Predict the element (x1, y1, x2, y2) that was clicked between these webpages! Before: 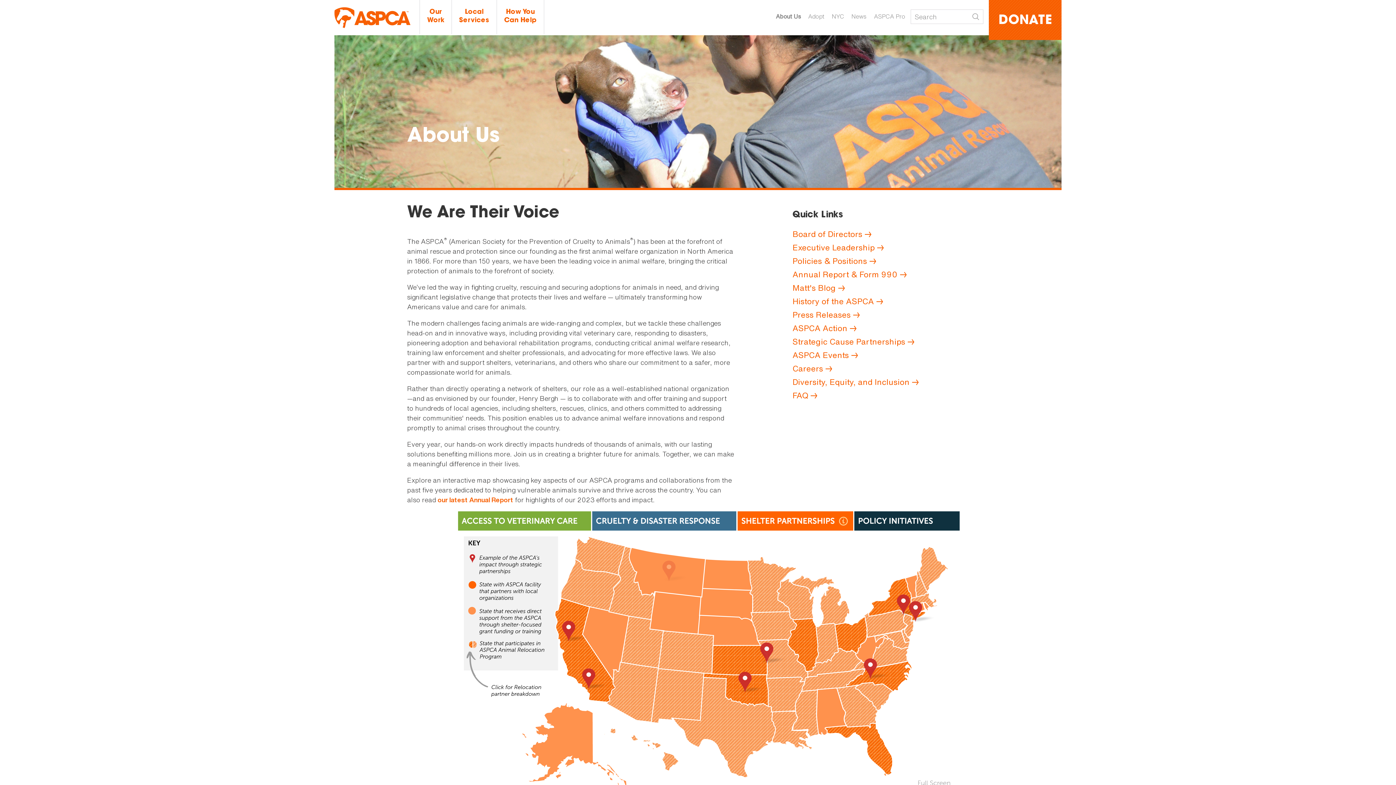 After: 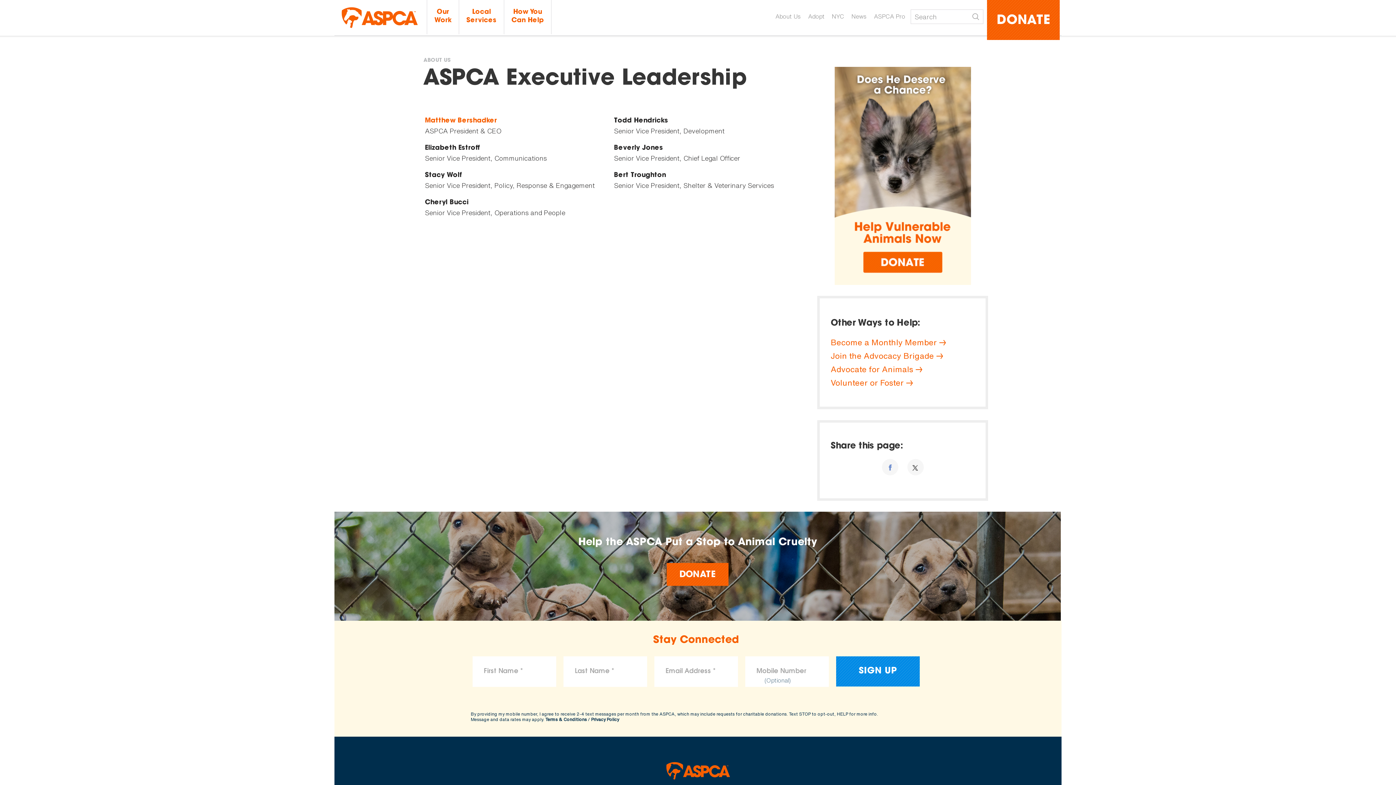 Action: bbox: (792, 241, 884, 253) label: Executive Leadership